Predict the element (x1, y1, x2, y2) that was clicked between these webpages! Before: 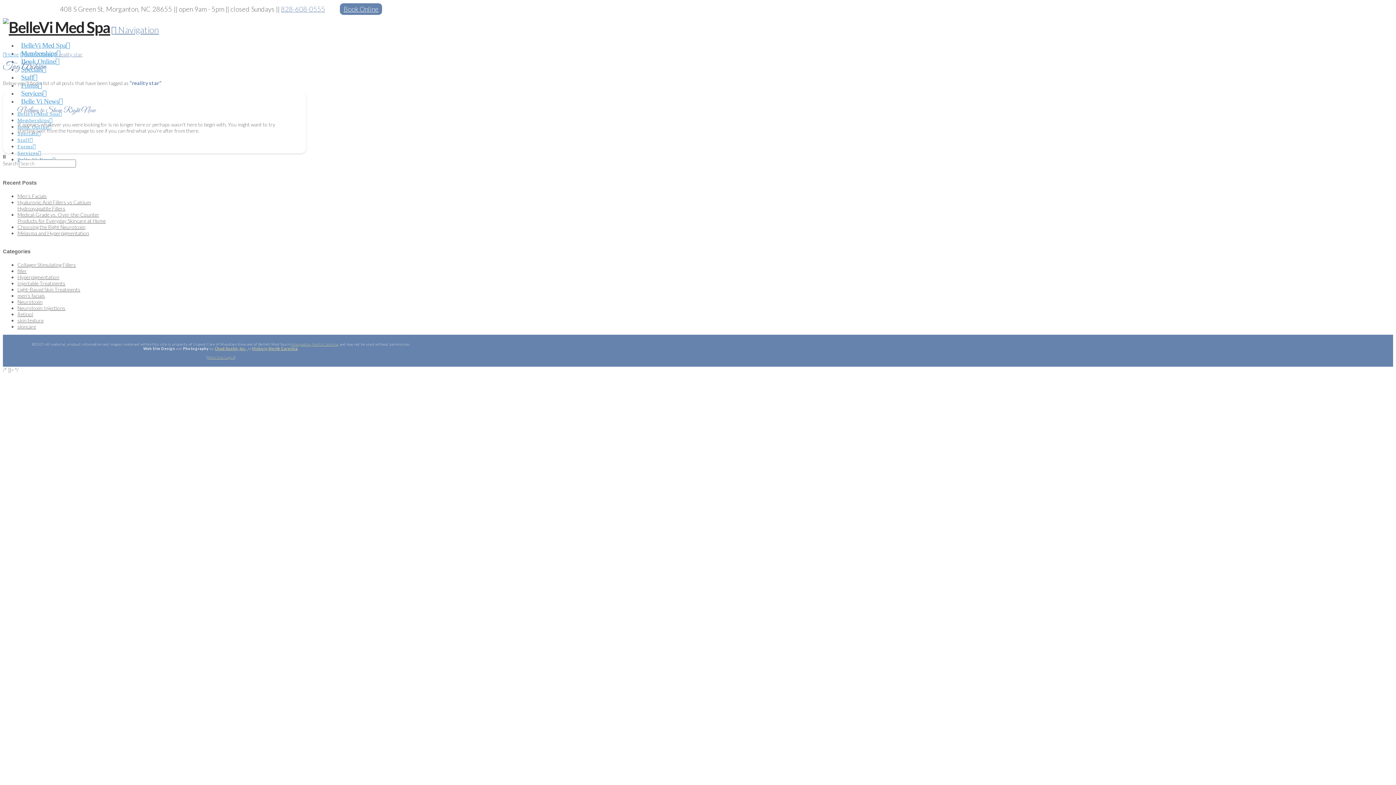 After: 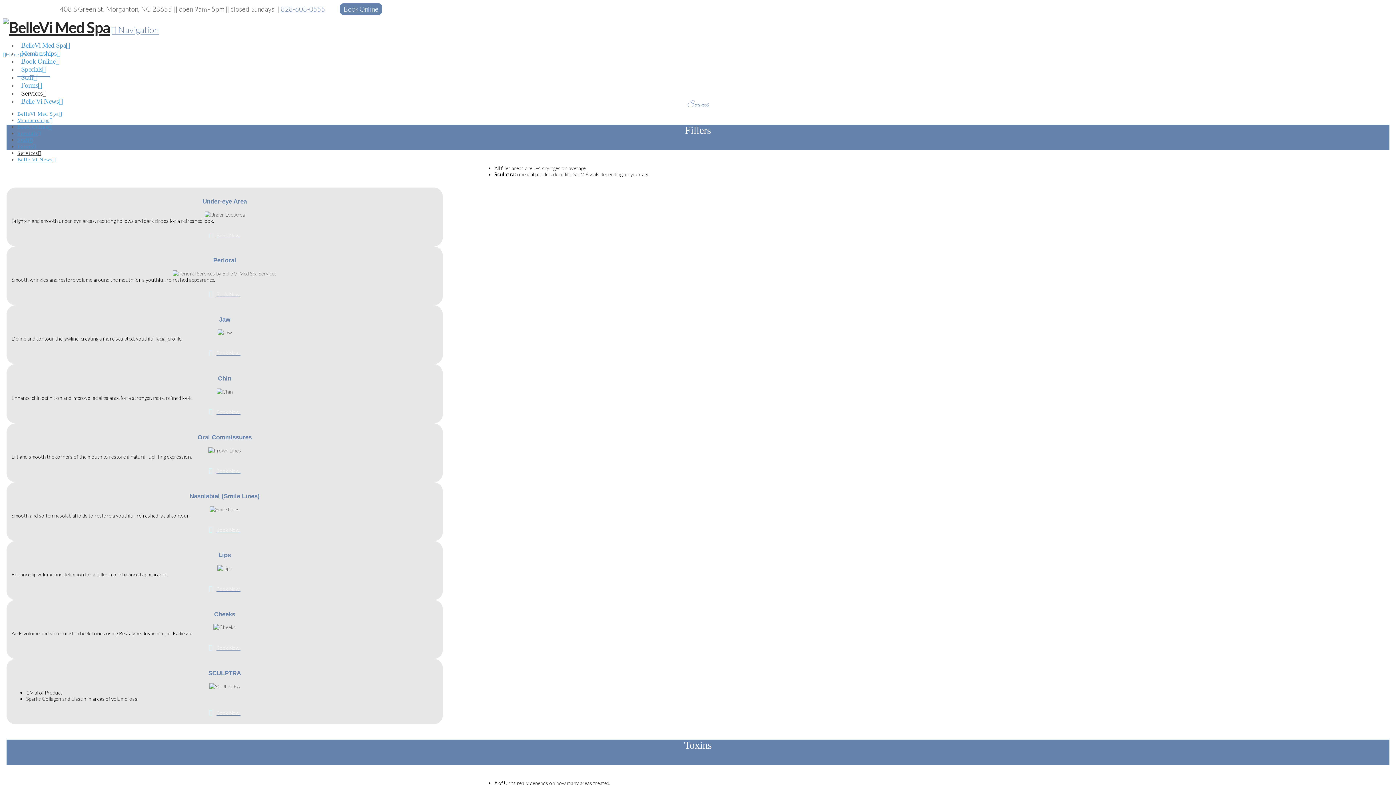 Action: bbox: (17, 150, 41, 156) label: Services